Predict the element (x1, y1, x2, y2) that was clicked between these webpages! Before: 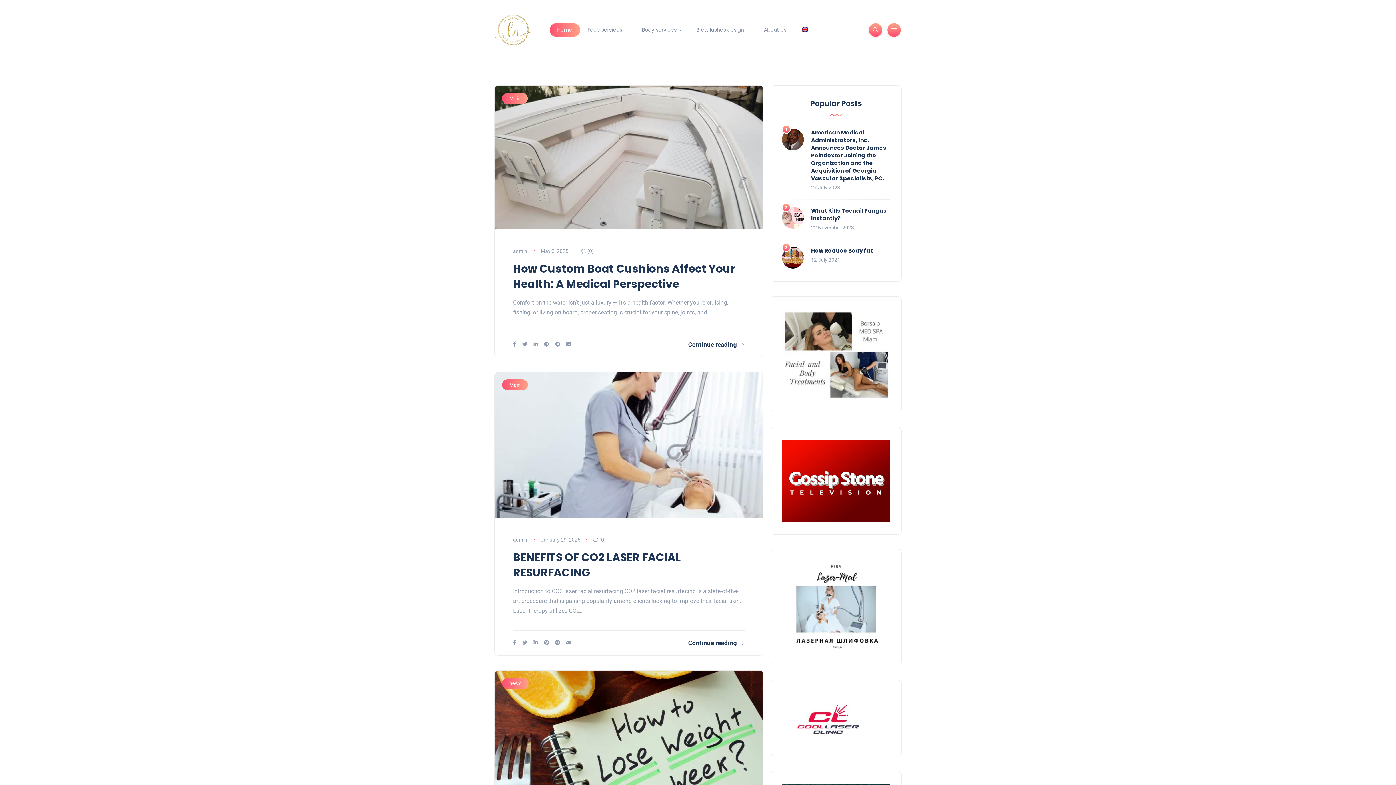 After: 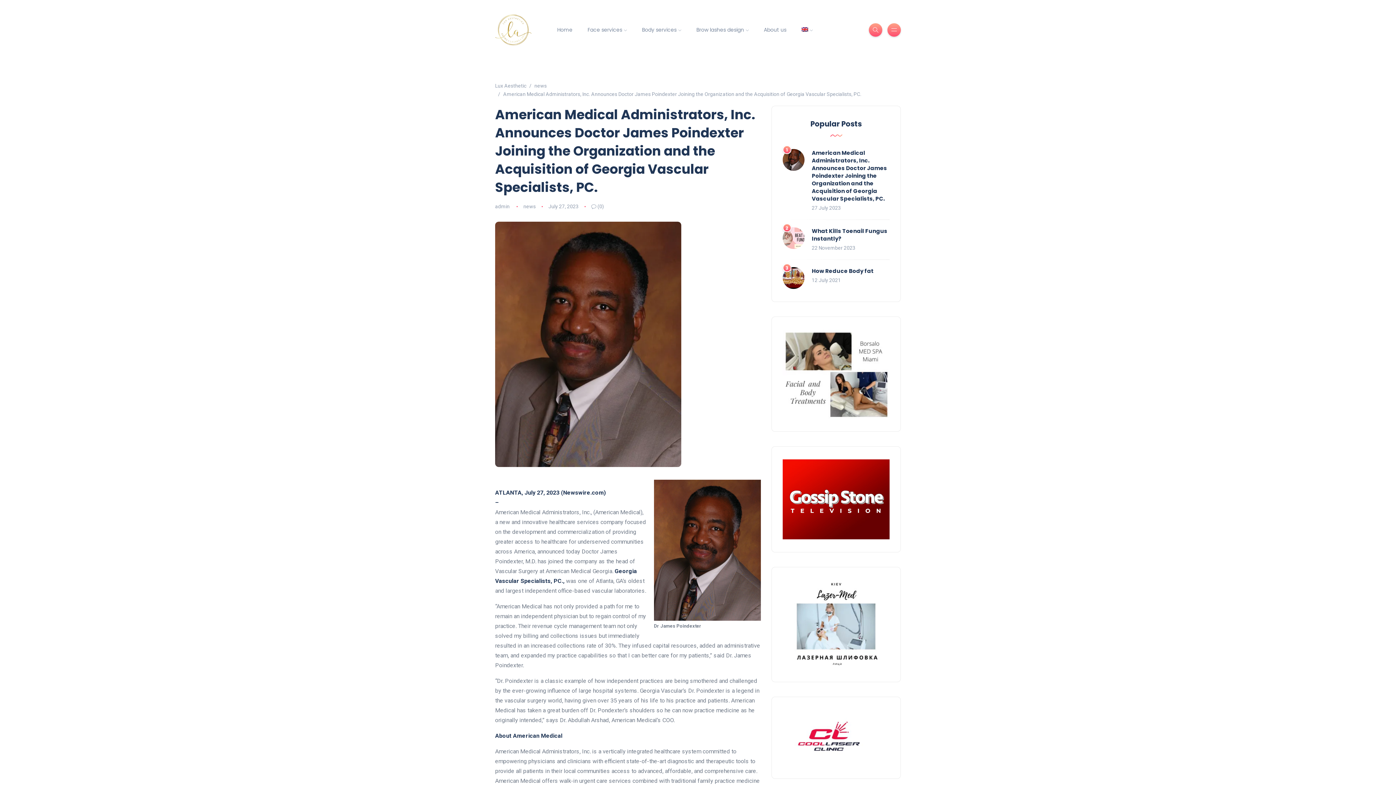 Action: bbox: (782, 128, 803, 150)